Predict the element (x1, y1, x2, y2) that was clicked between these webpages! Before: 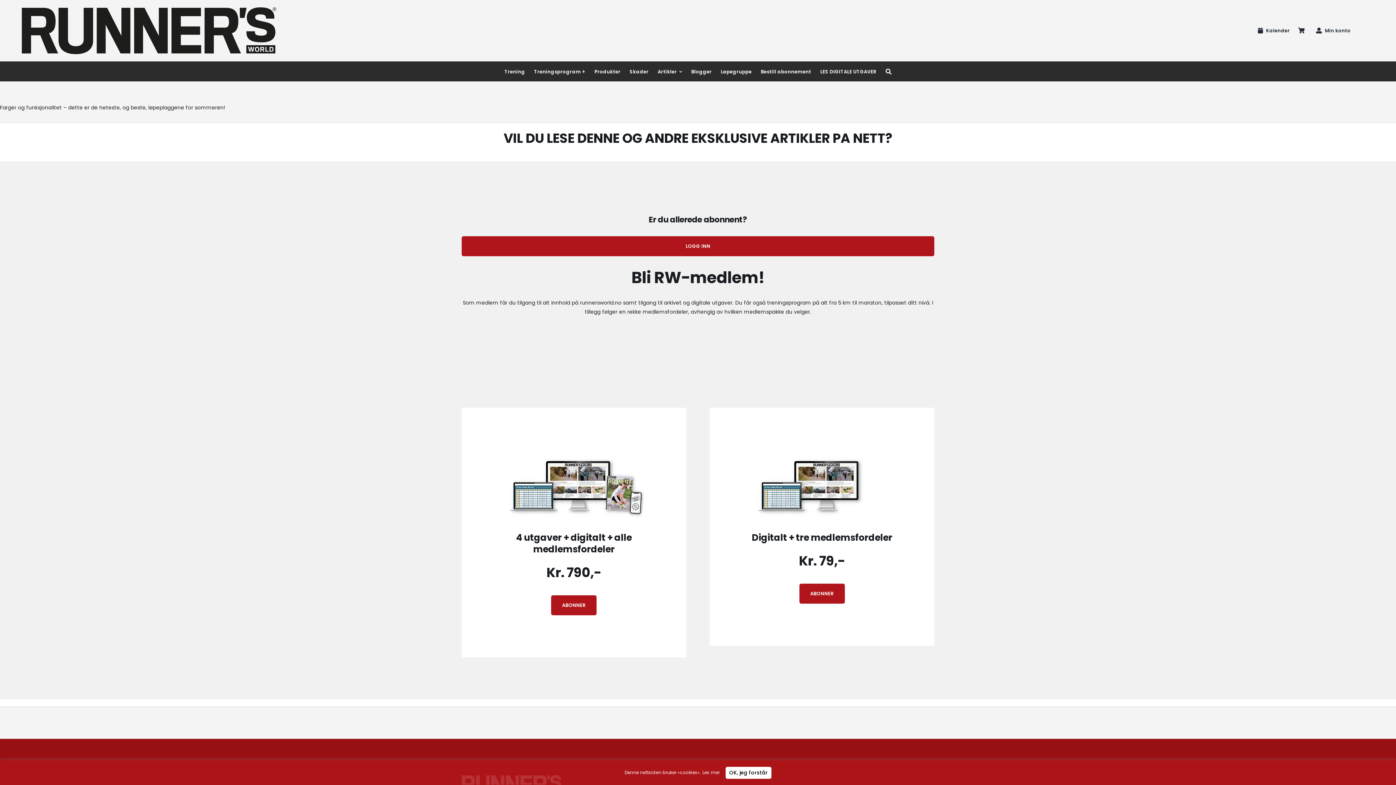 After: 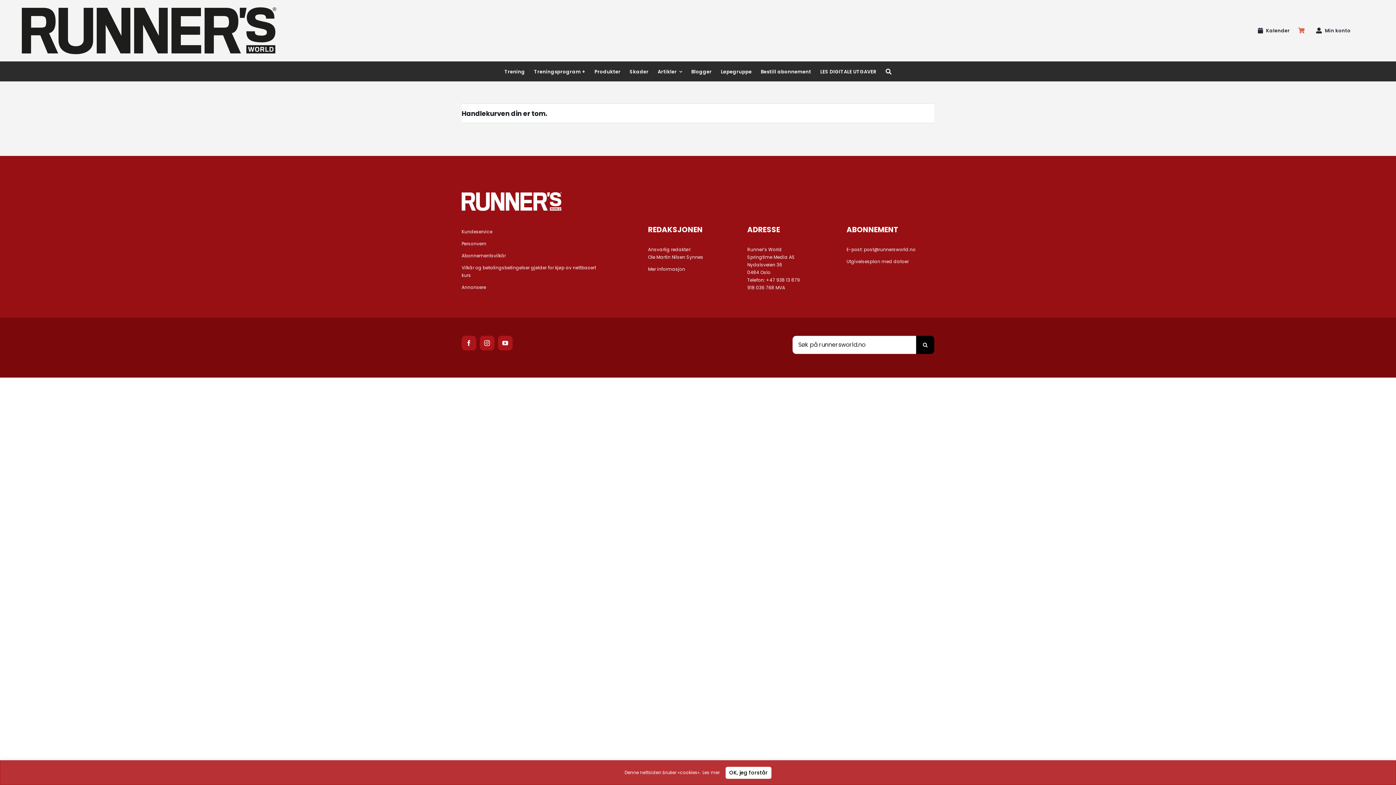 Action: bbox: (1295, 21, 1308, 40)